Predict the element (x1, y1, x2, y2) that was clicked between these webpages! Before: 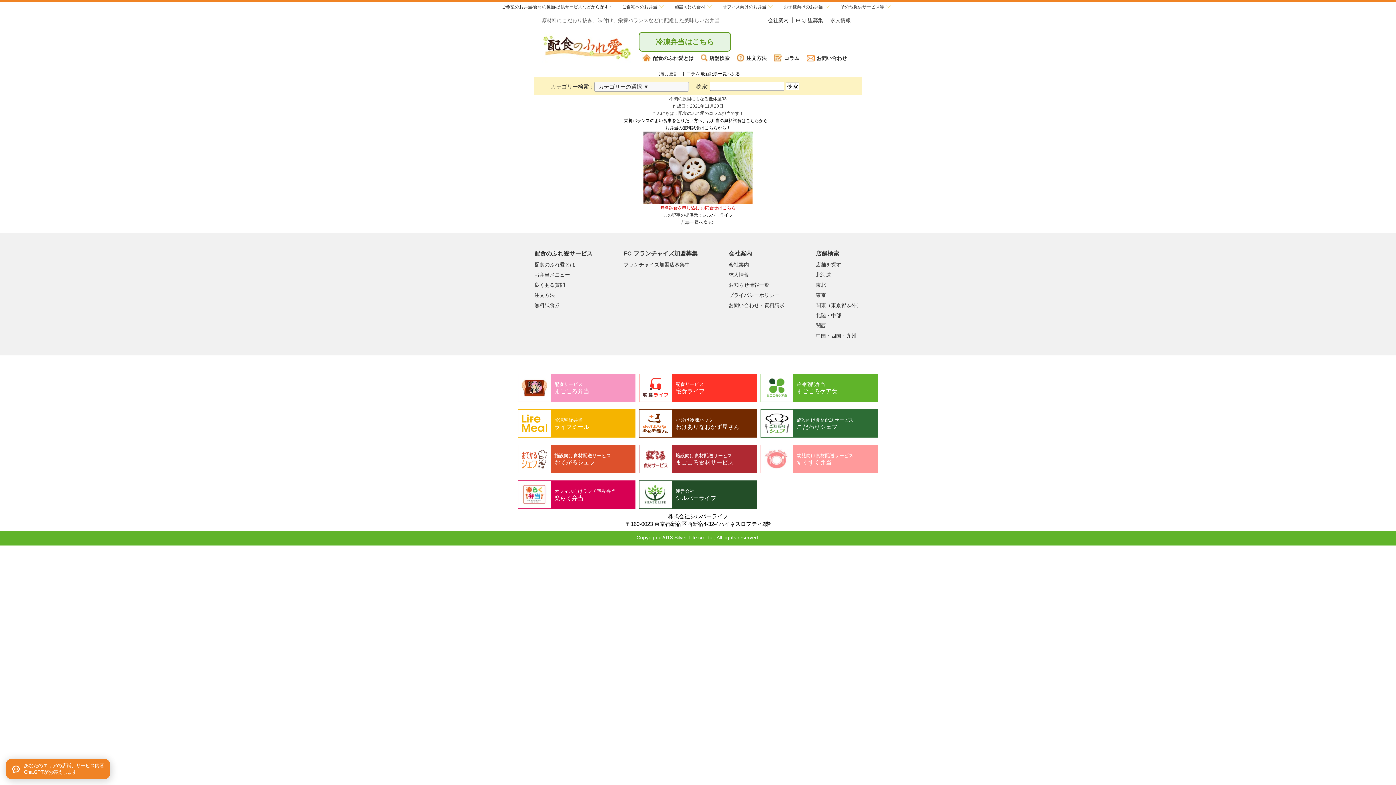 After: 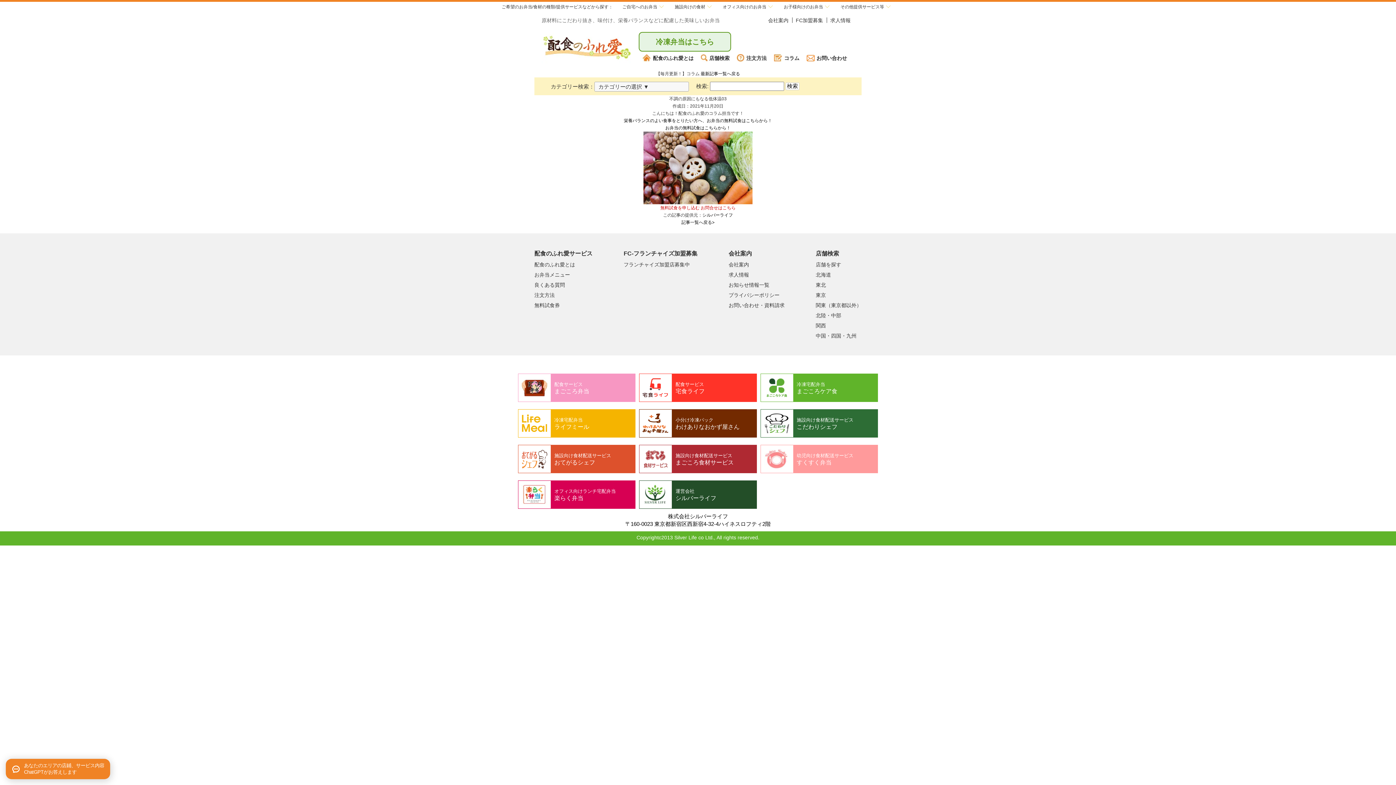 Action: bbox: (760, 444, 878, 473) label: 幼児向け食材配送サービス
すくすく弁当